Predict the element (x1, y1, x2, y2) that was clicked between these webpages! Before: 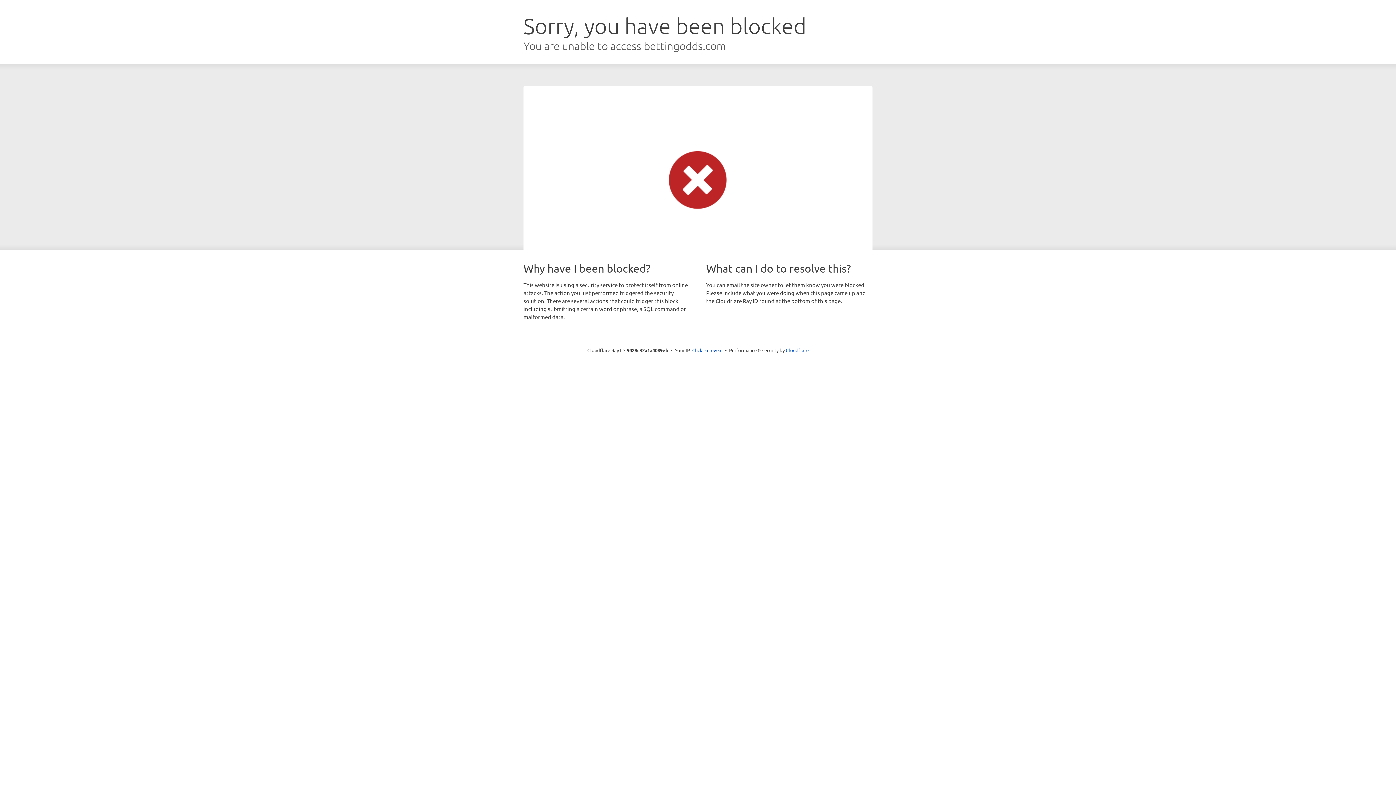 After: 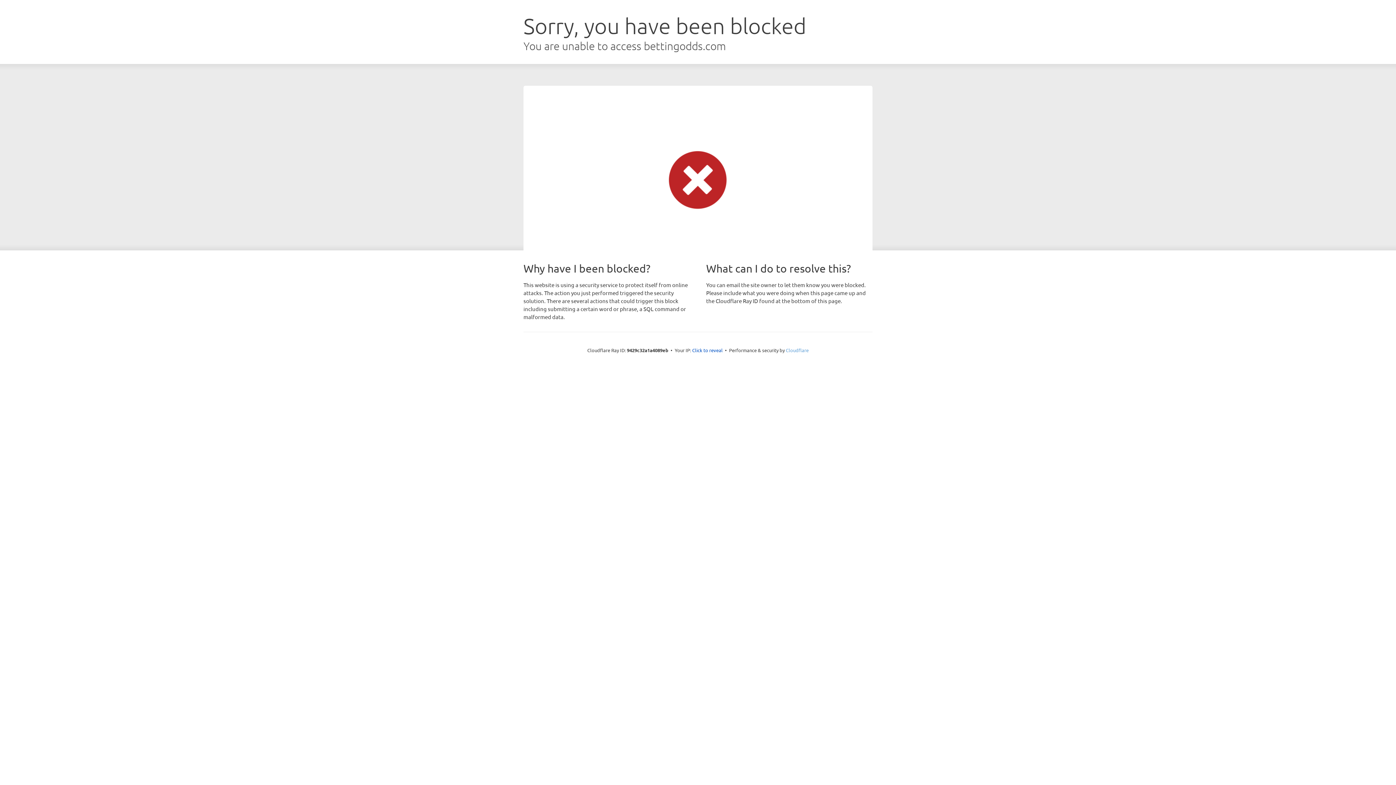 Action: bbox: (786, 347, 808, 353) label: Cloudflare